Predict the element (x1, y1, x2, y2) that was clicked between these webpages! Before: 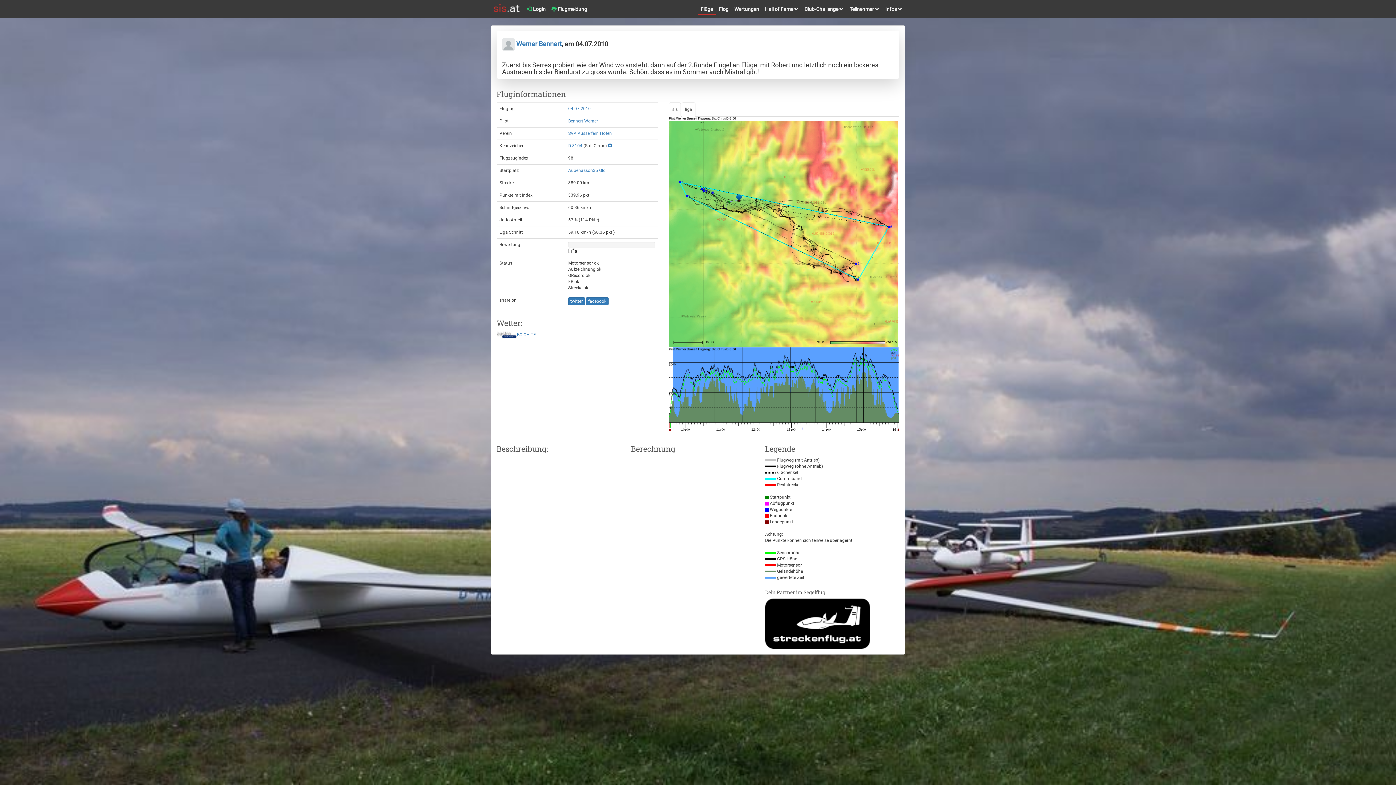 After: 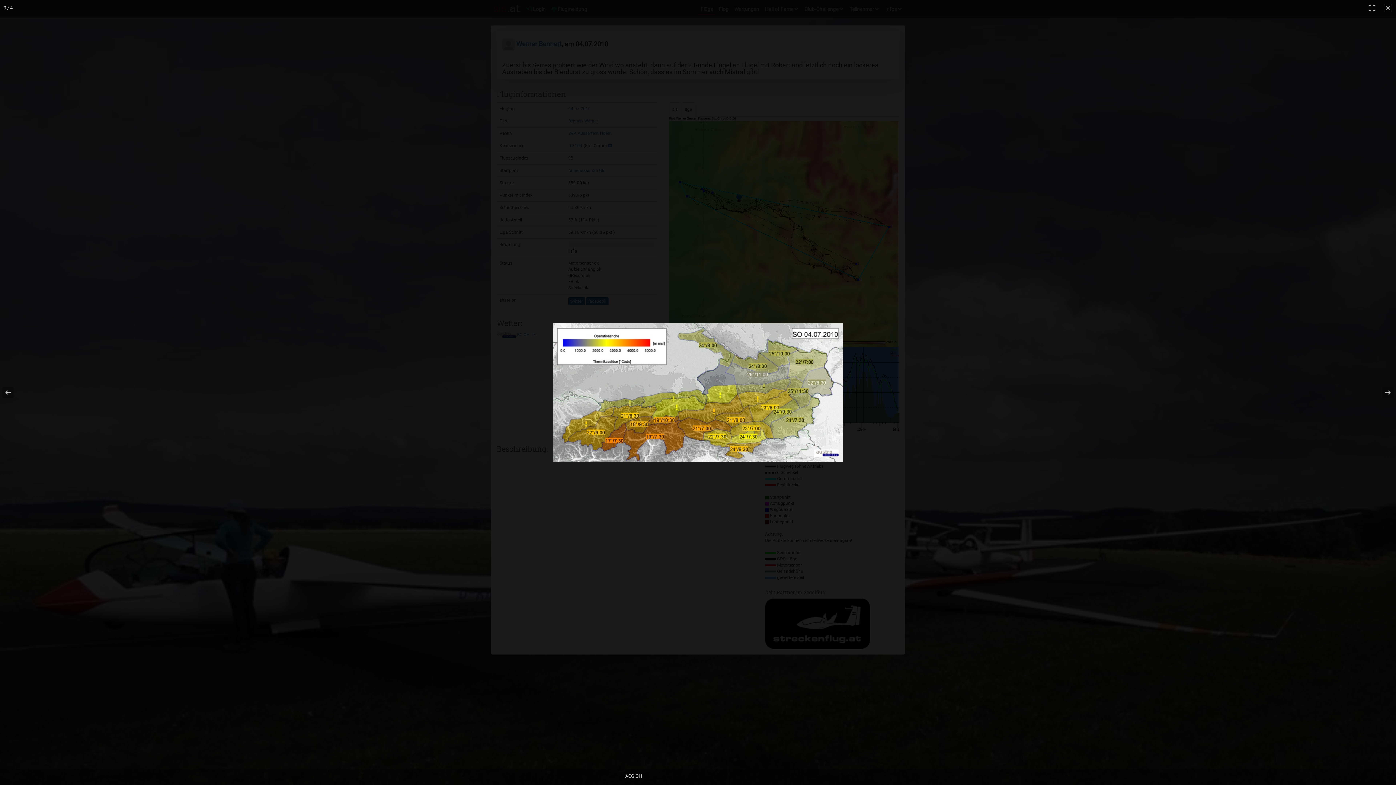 Action: bbox: (523, 332, 529, 337) label: OH